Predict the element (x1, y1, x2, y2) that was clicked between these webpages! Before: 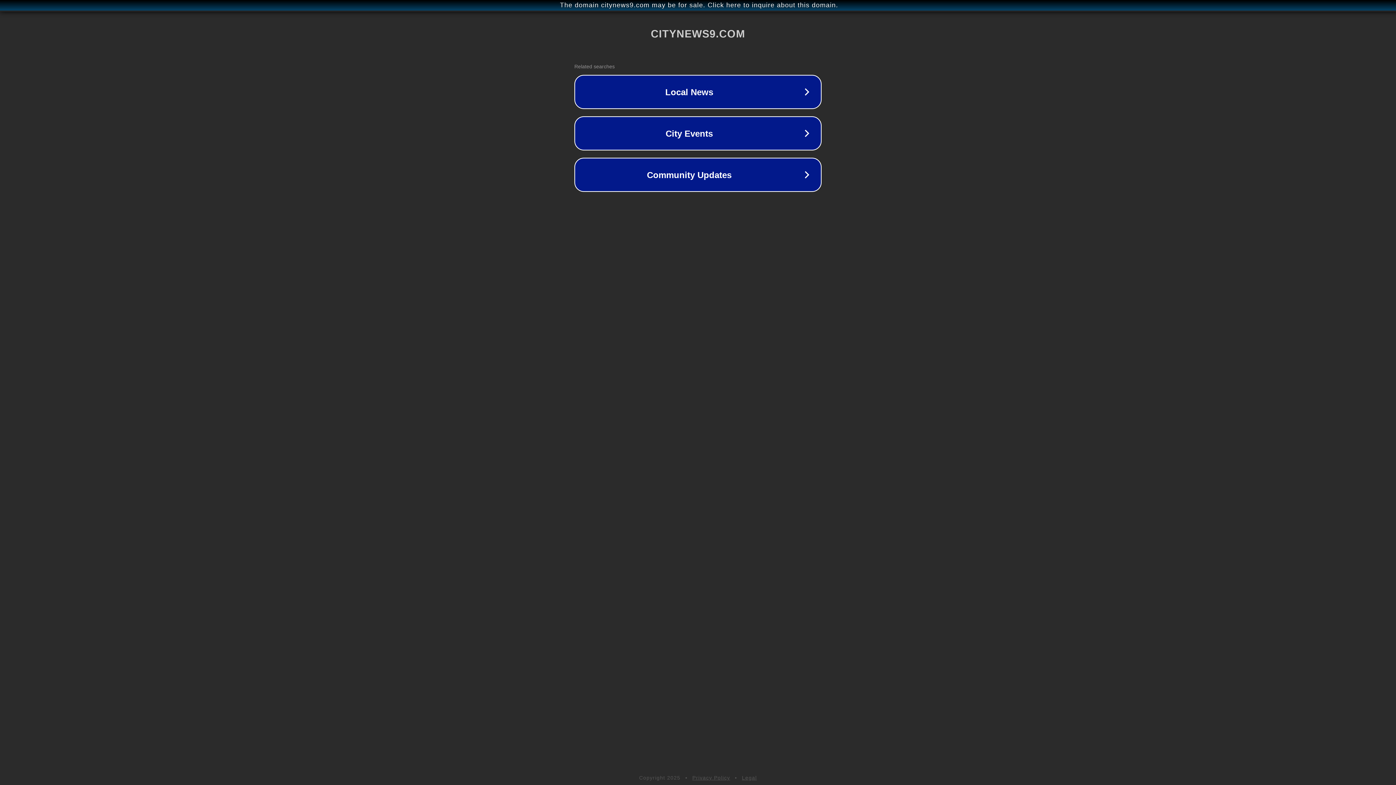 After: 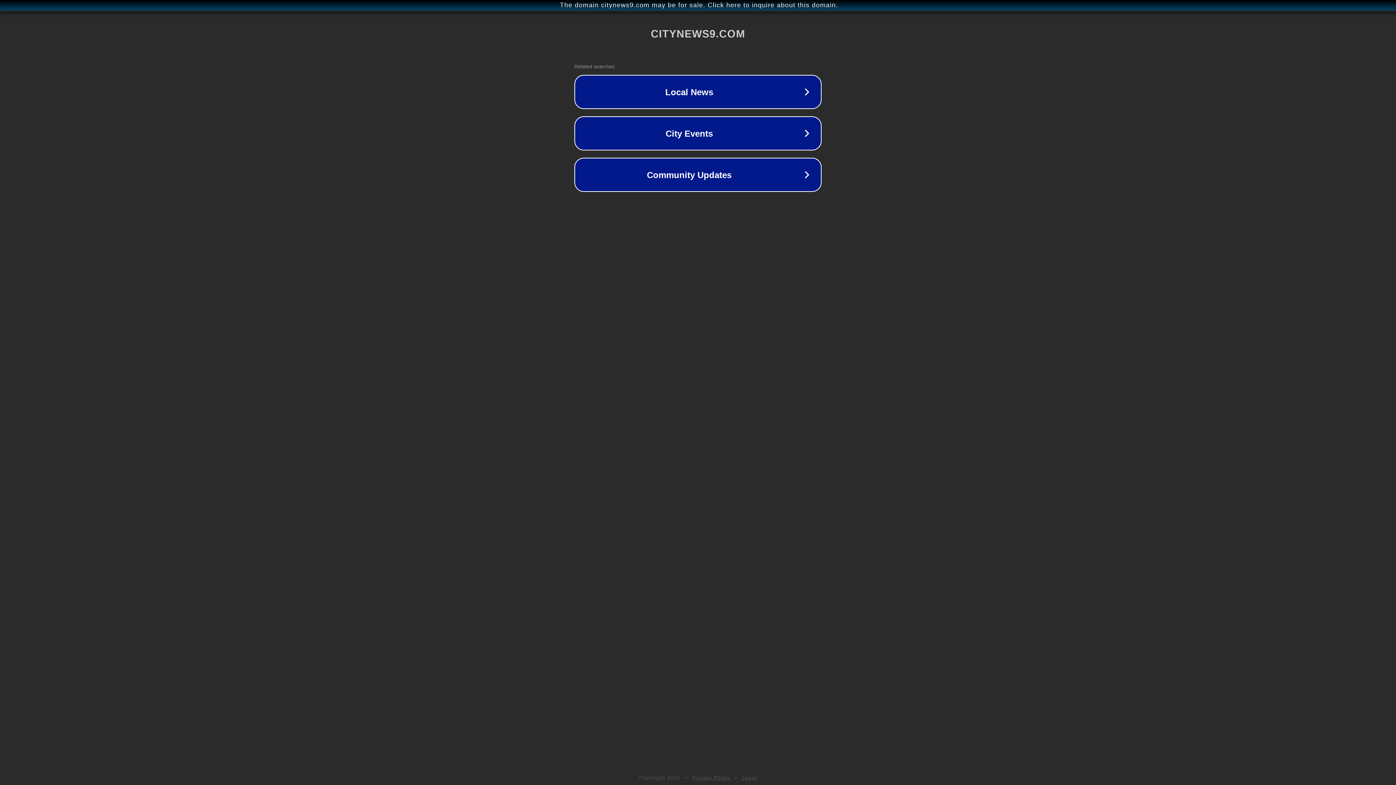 Action: bbox: (692, 775, 730, 781) label: Privacy Policy